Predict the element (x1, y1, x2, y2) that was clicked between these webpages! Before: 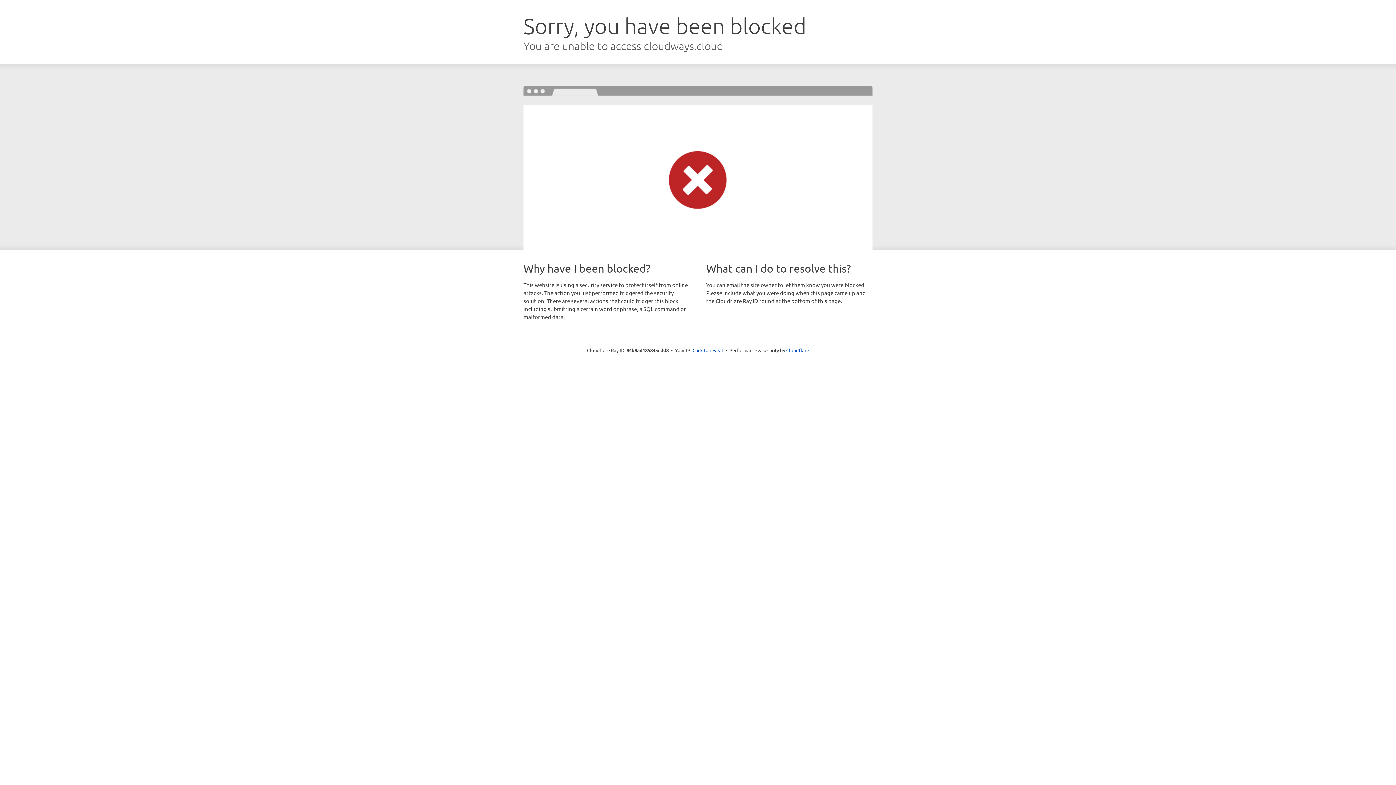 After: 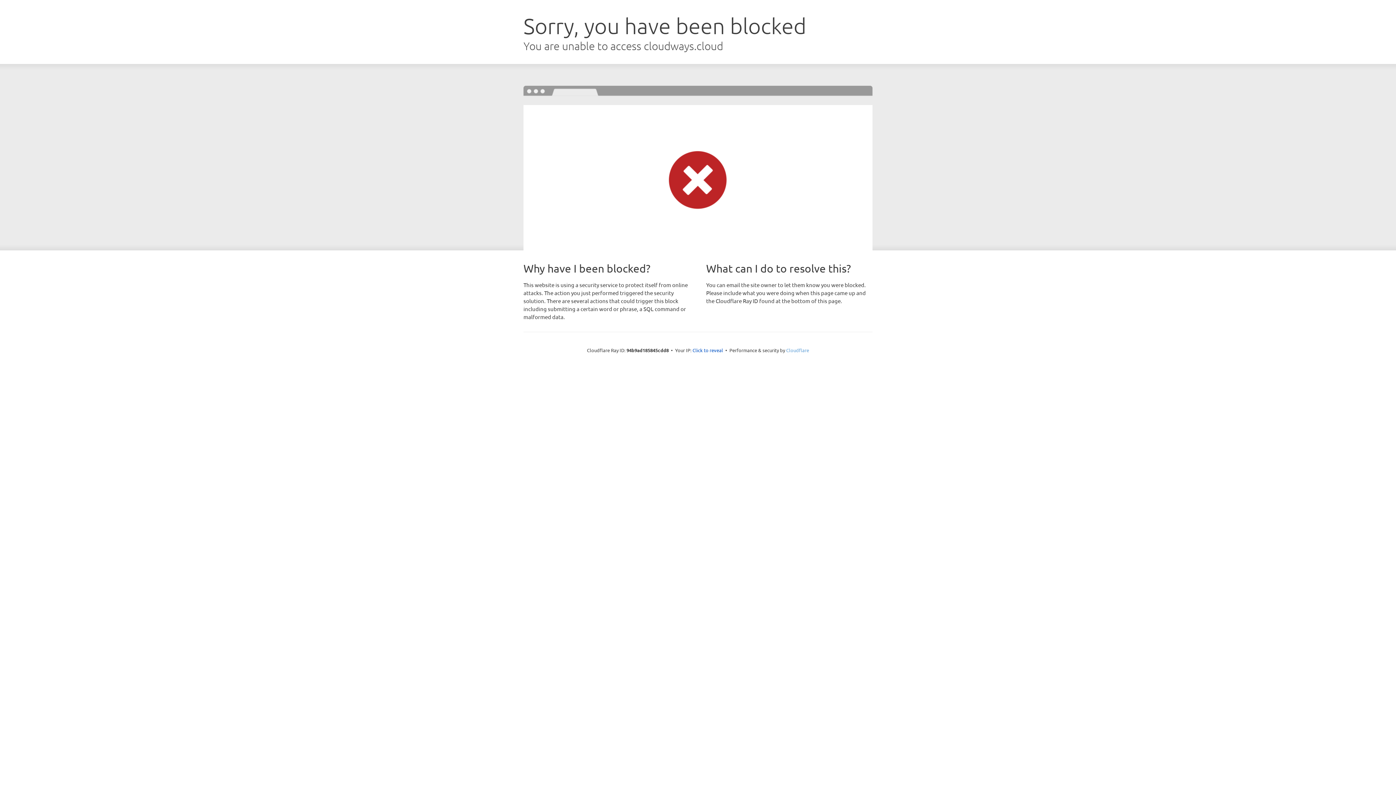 Action: label: Cloudflare bbox: (786, 347, 809, 353)